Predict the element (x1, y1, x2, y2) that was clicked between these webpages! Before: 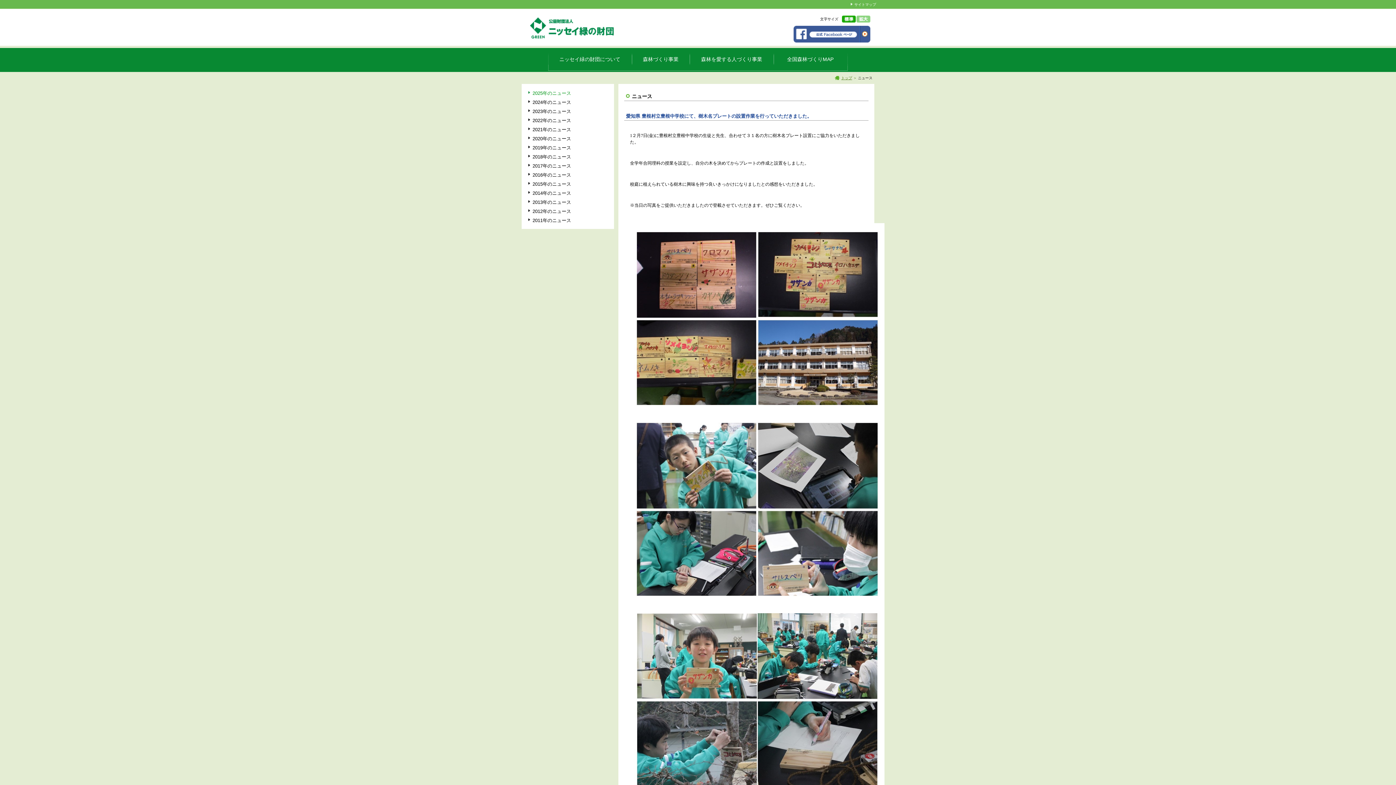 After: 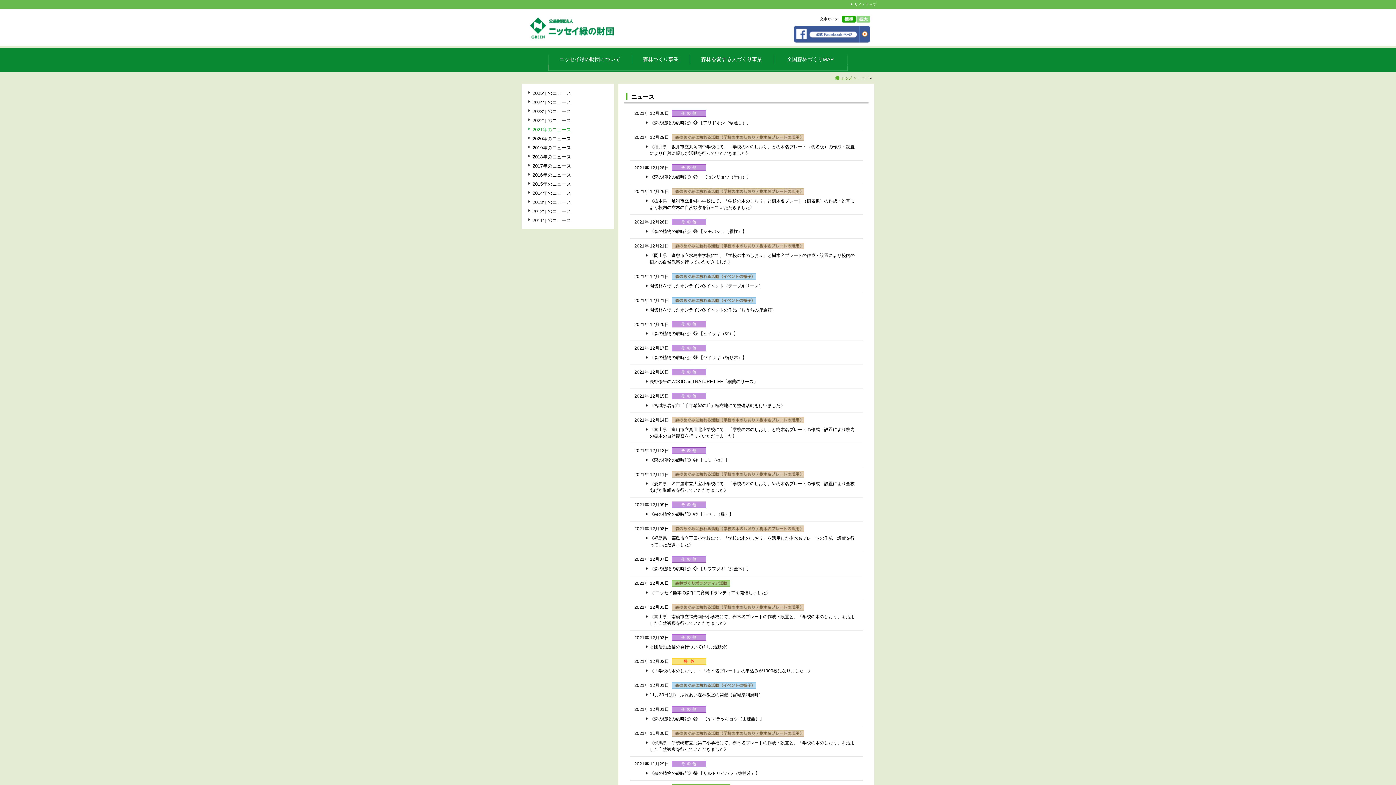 Action: label: 2021年のニュース bbox: (528, 126, 614, 132)